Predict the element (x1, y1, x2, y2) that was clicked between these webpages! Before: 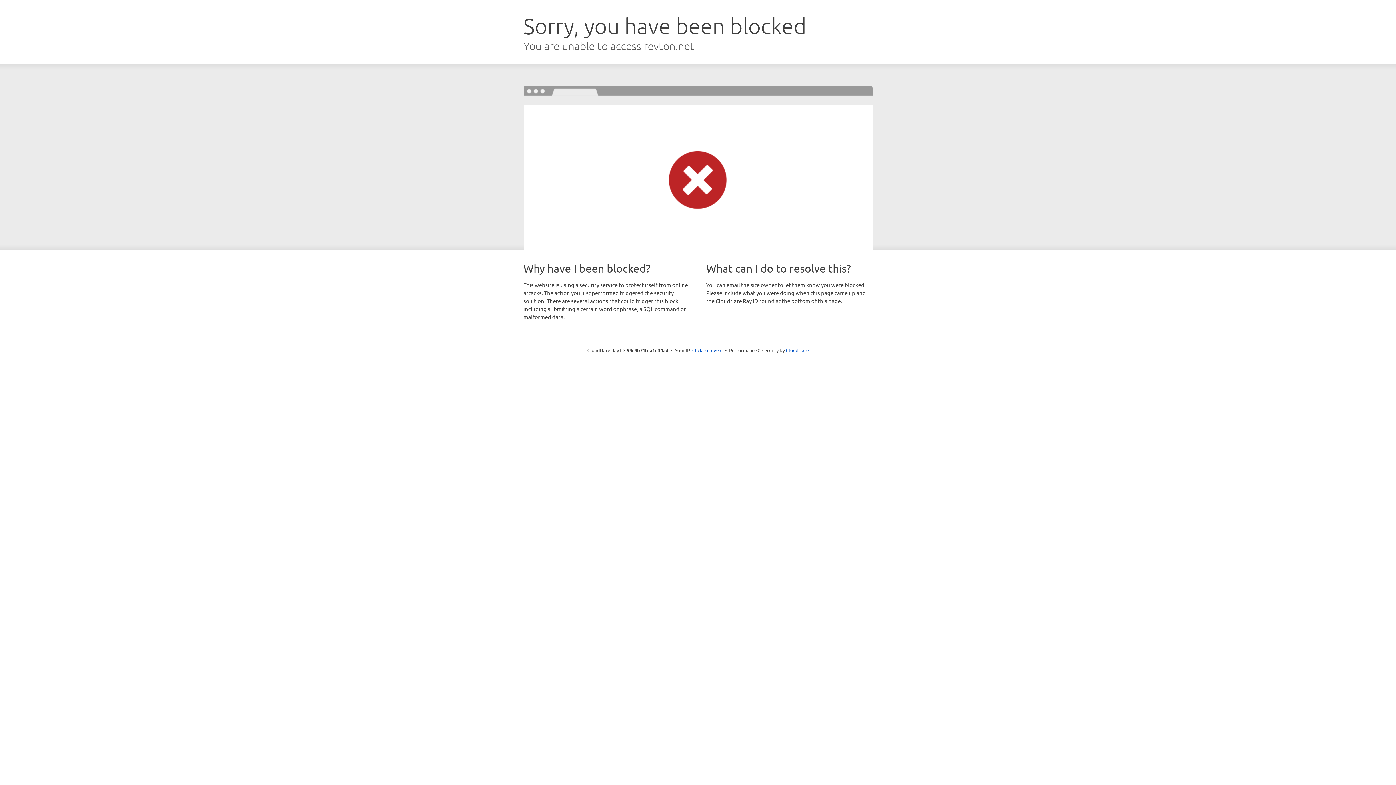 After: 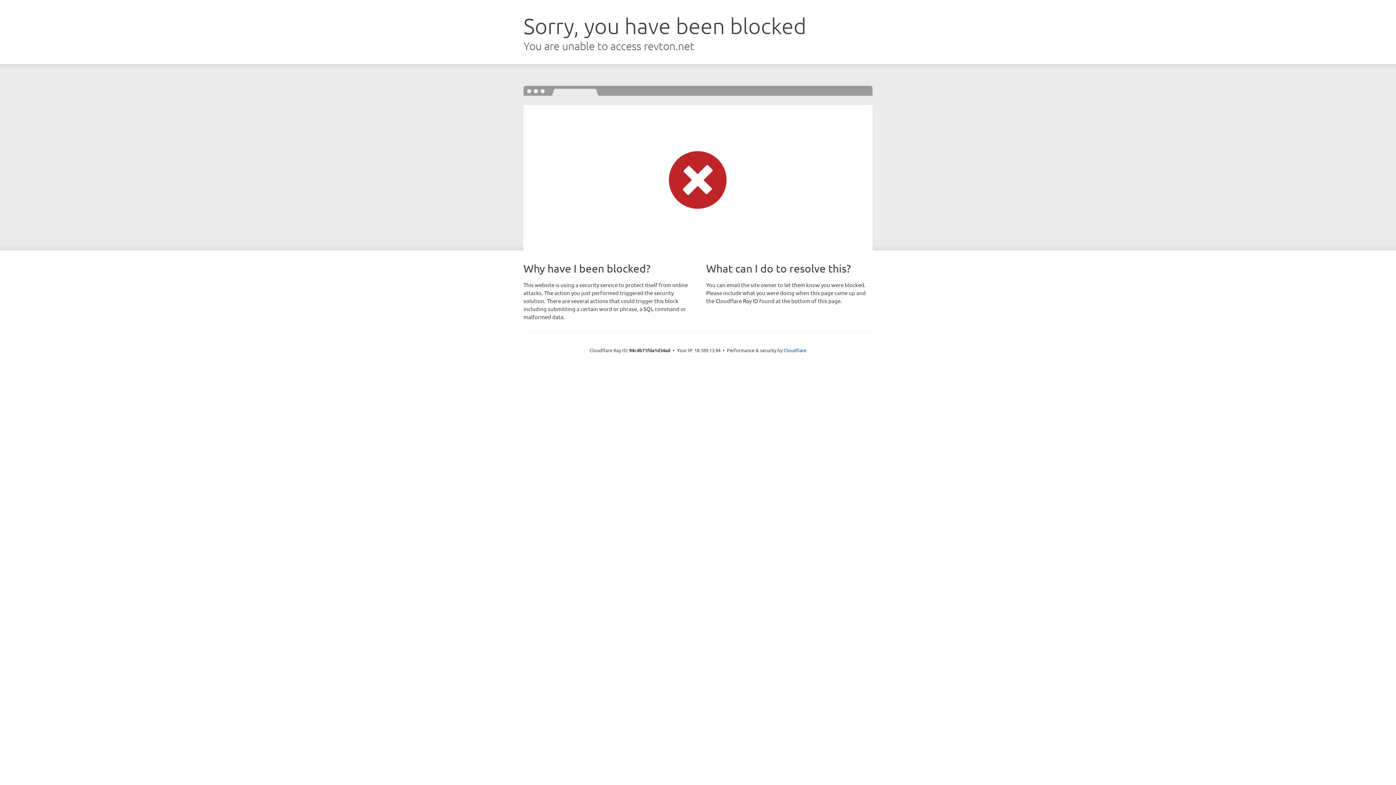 Action: label: Click to reveal bbox: (692, 346, 722, 353)